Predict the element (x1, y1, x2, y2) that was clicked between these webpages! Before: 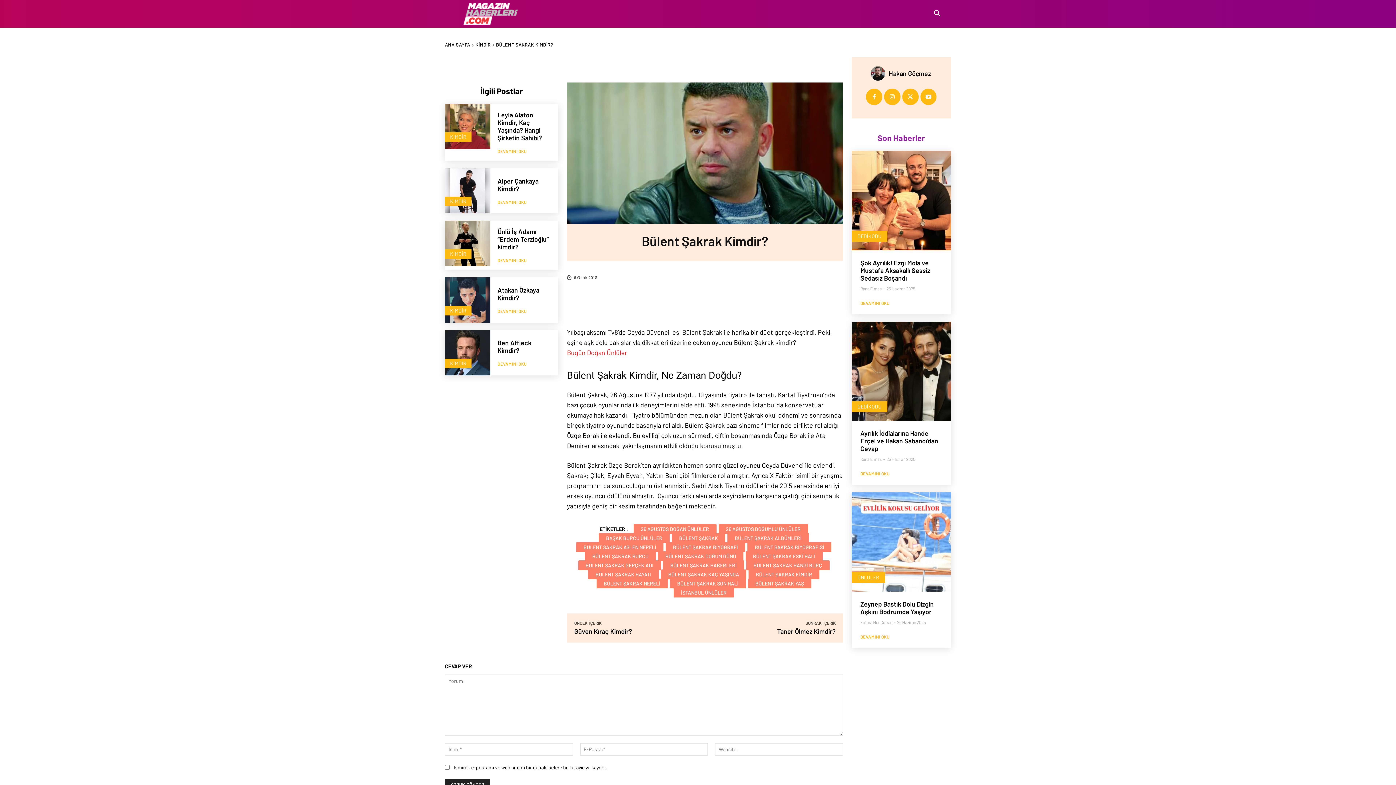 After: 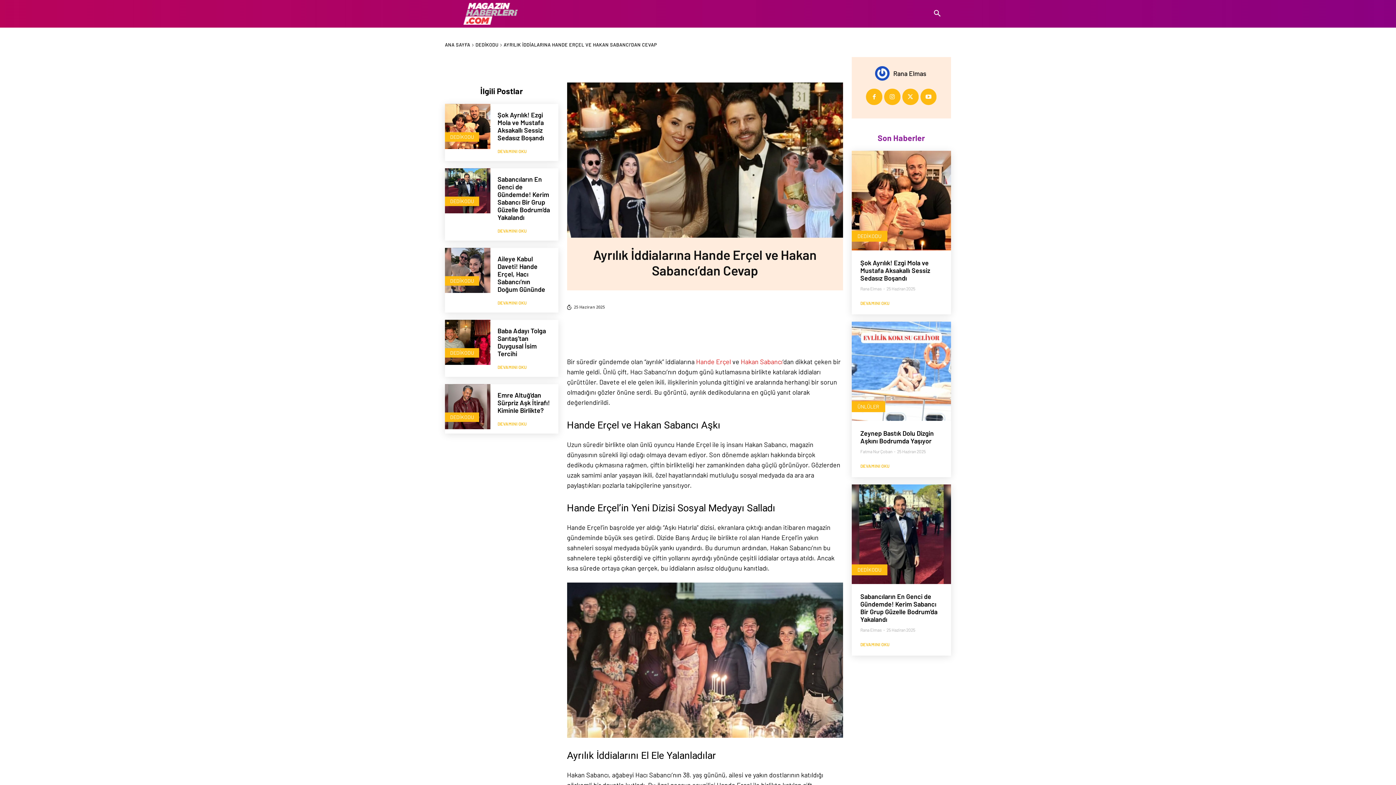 Action: bbox: (860, 429, 938, 452) label: Ayrılık İddialarına Hande Erçel ve Hakan Sabancı’dan Cevap